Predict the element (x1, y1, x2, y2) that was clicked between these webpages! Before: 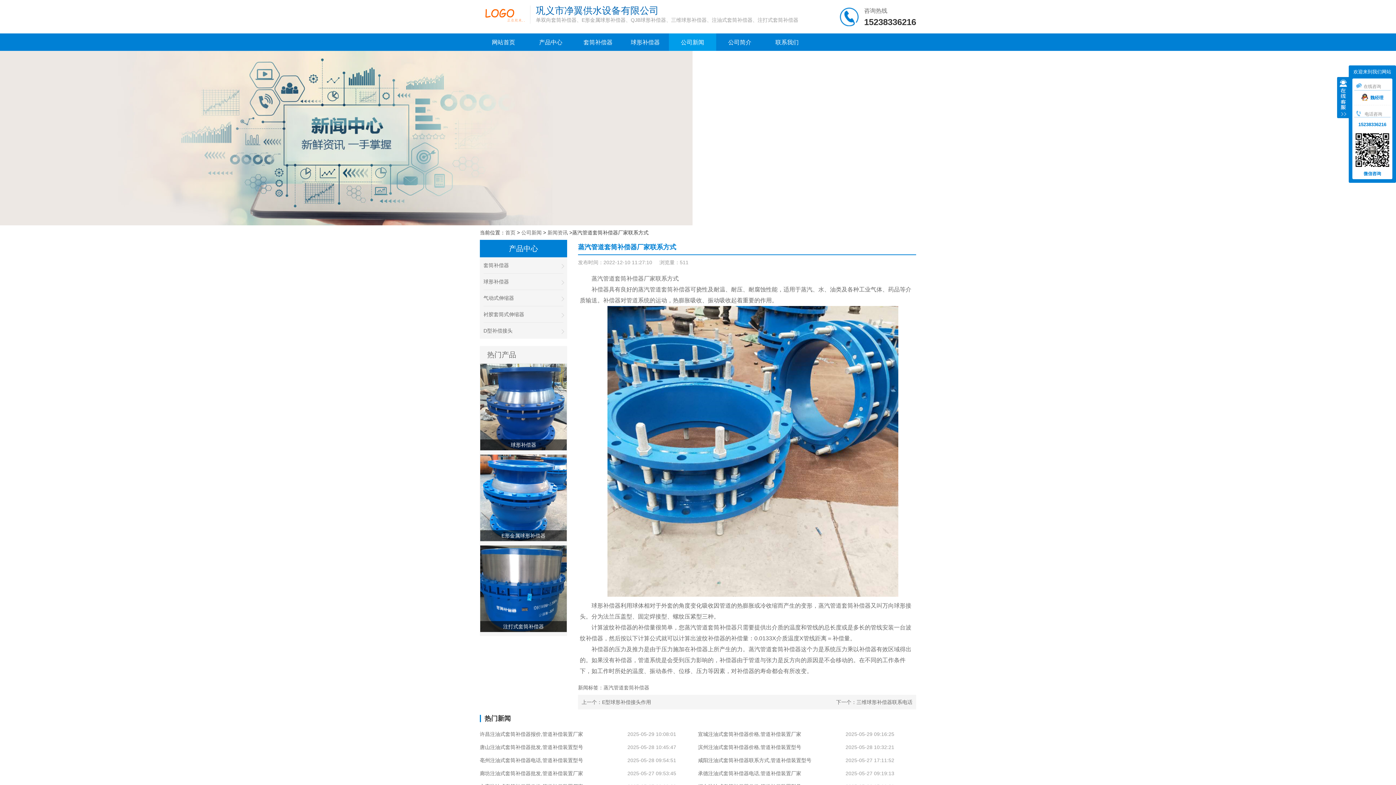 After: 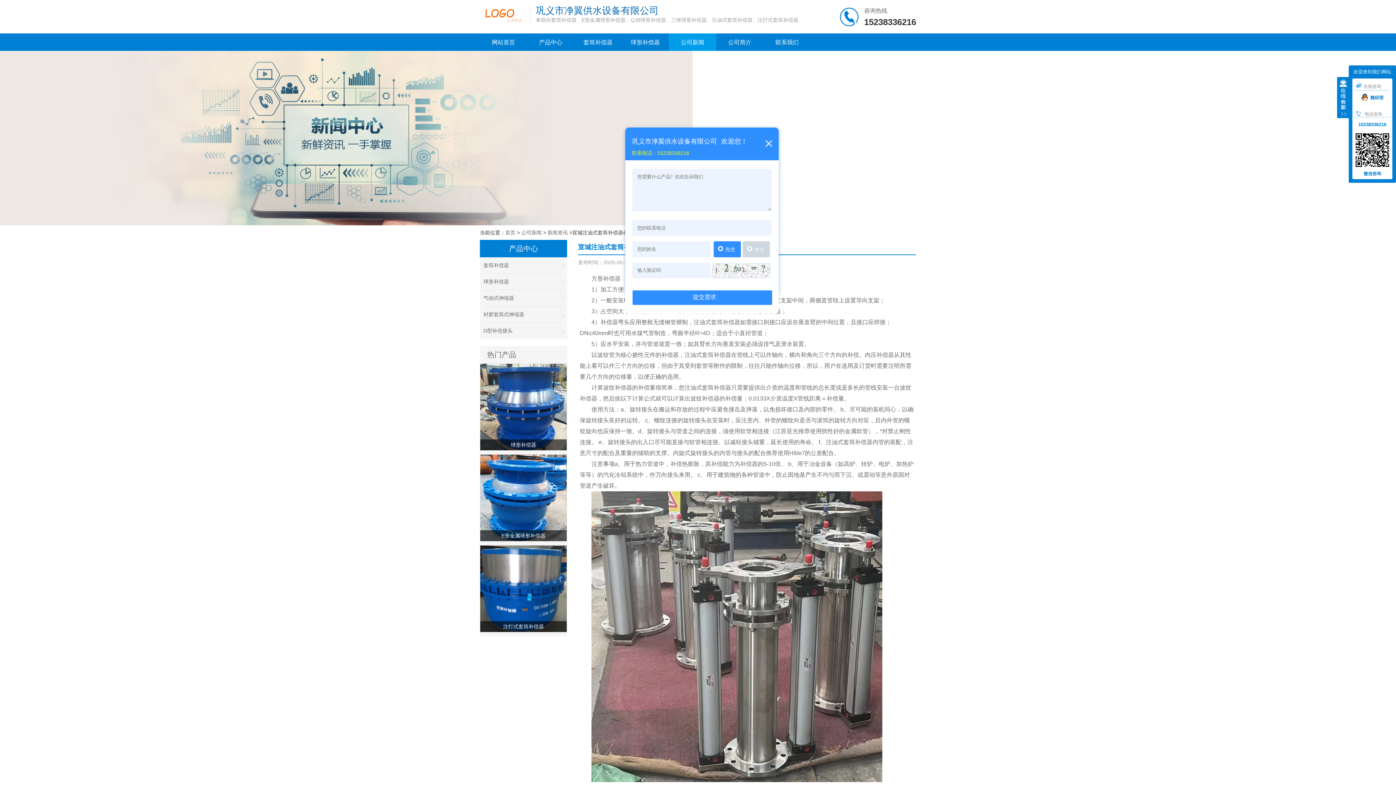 Action: bbox: (698, 728, 894, 741) label: 宣城注油式套筒补偿器价格,管道补偿装置厂家
2025-05-29 09:16:25